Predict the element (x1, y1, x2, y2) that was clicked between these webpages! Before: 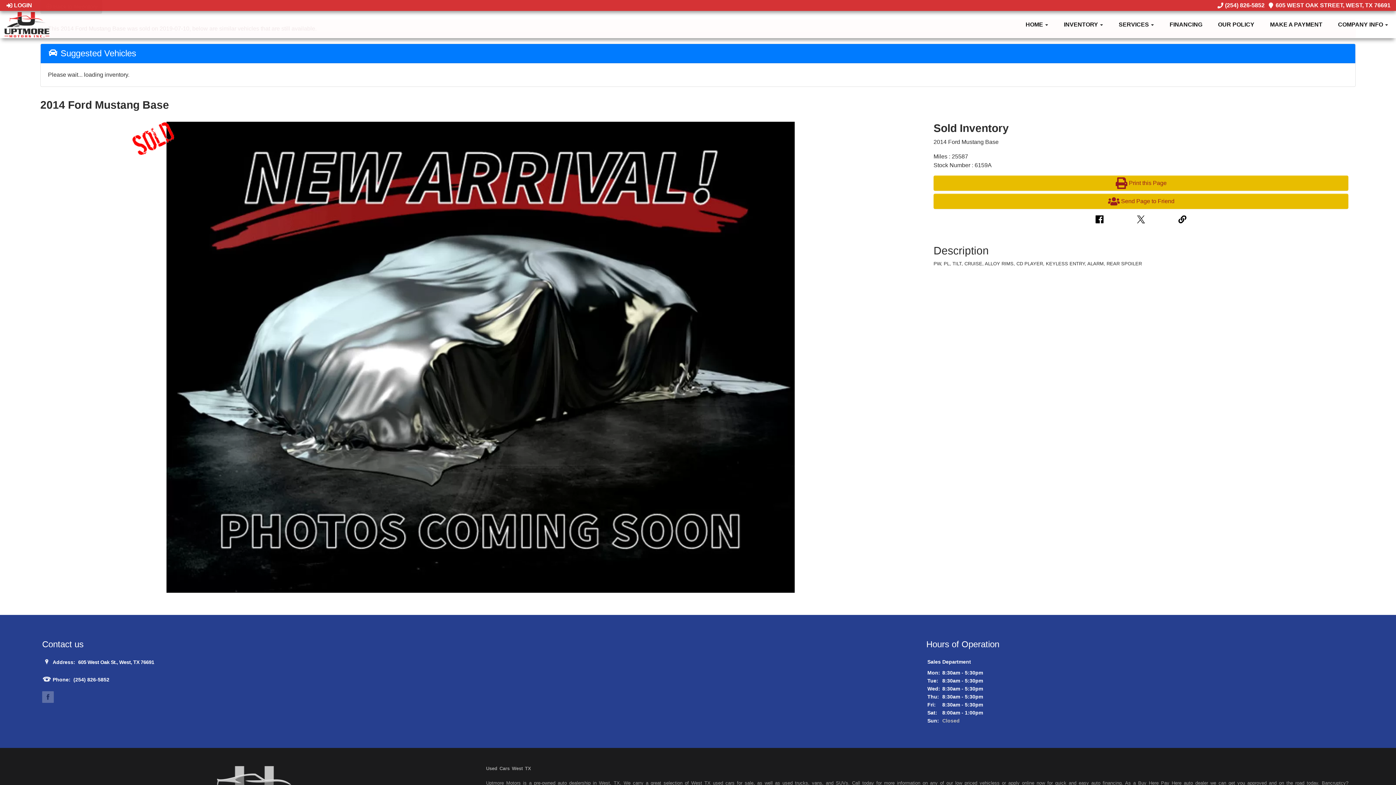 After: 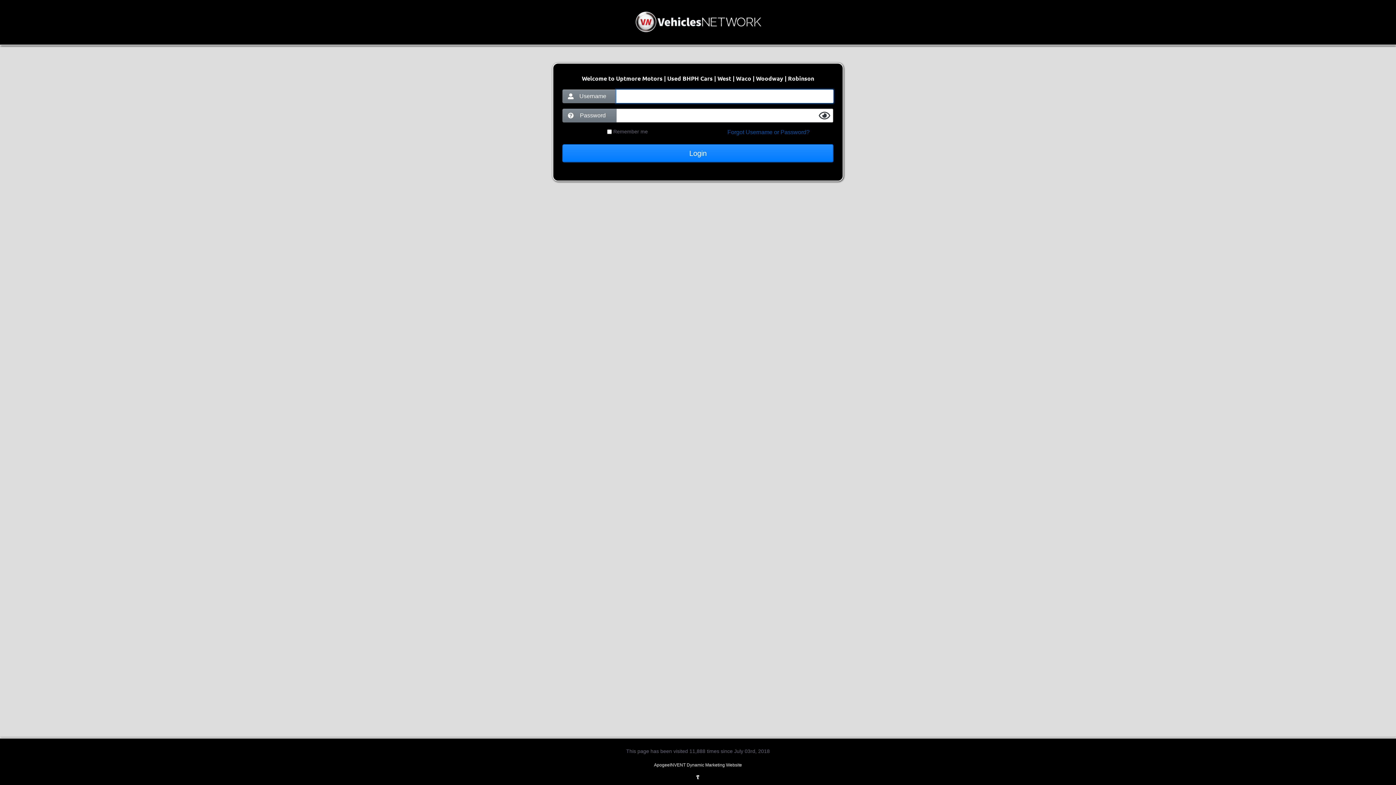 Action: label:  LOGIN bbox: (5, 2, 32, 8)